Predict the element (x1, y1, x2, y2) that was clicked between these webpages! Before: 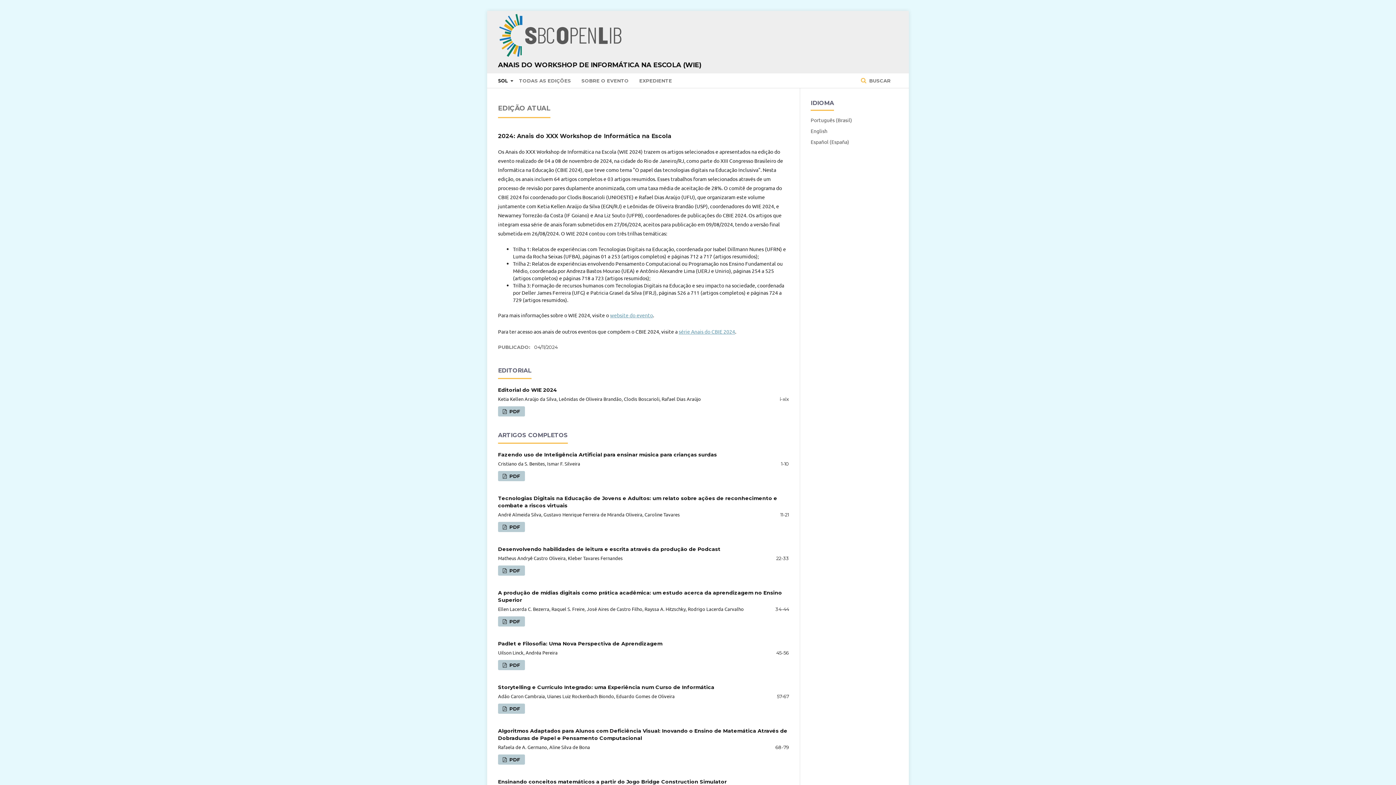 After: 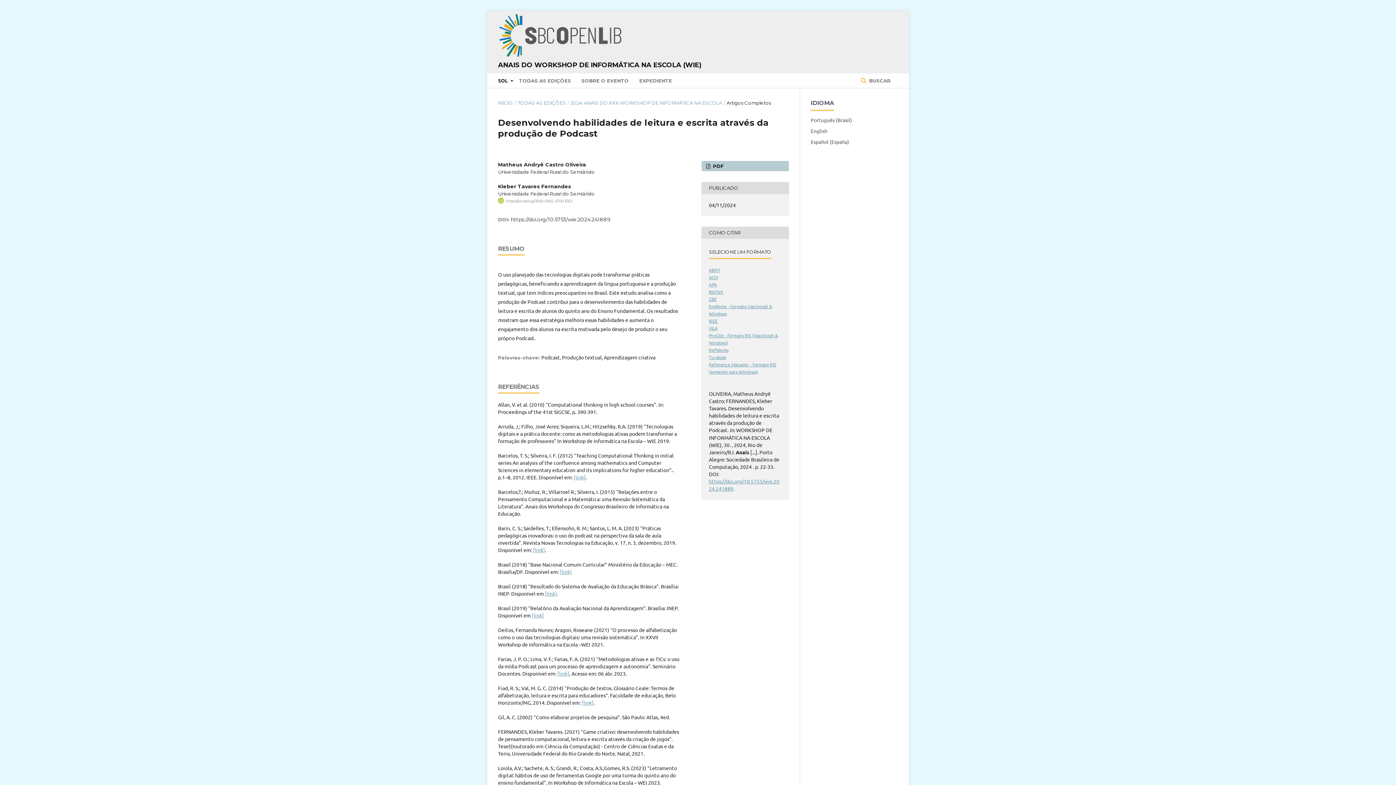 Action: label: Desenvolvendo habilidades de leitura e escrita através da produção de Podcast bbox: (498, 546, 720, 552)